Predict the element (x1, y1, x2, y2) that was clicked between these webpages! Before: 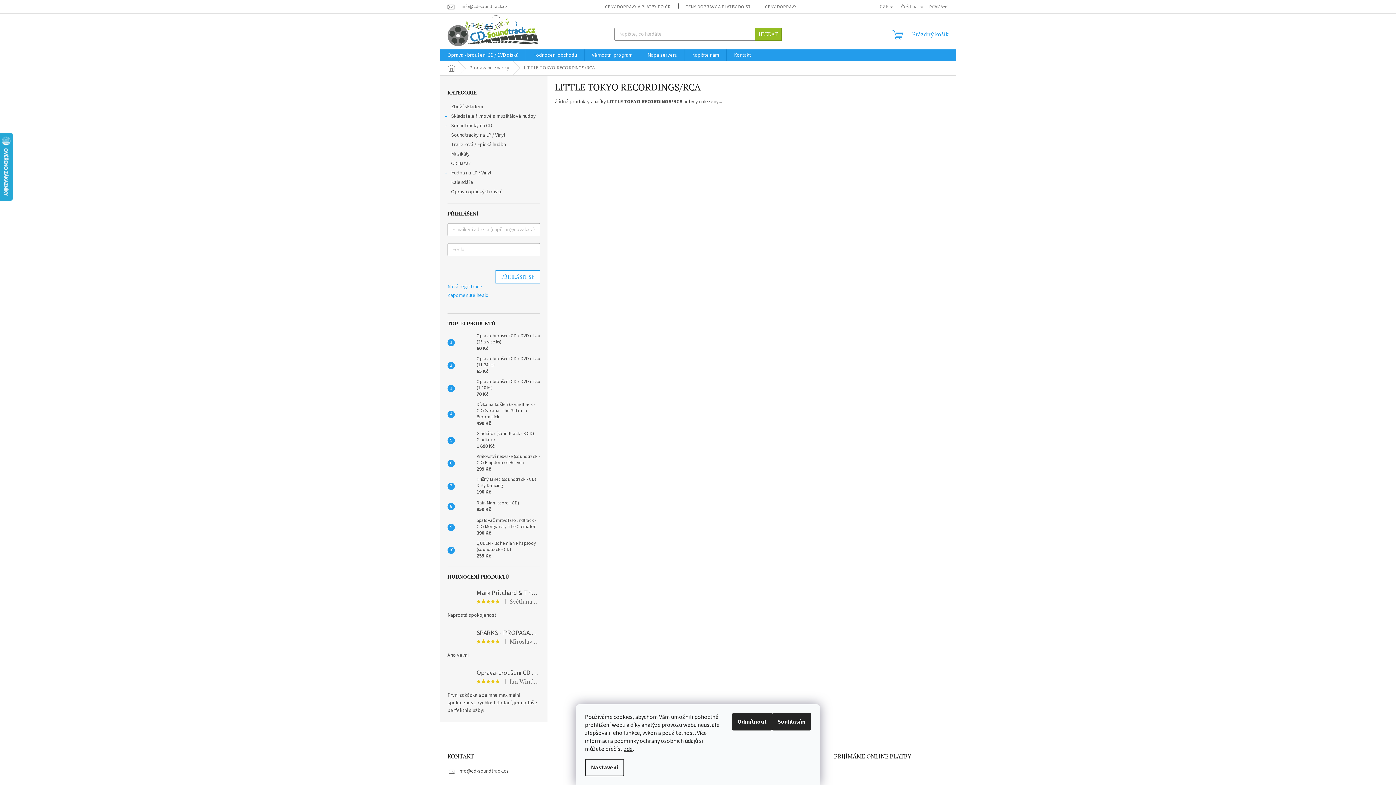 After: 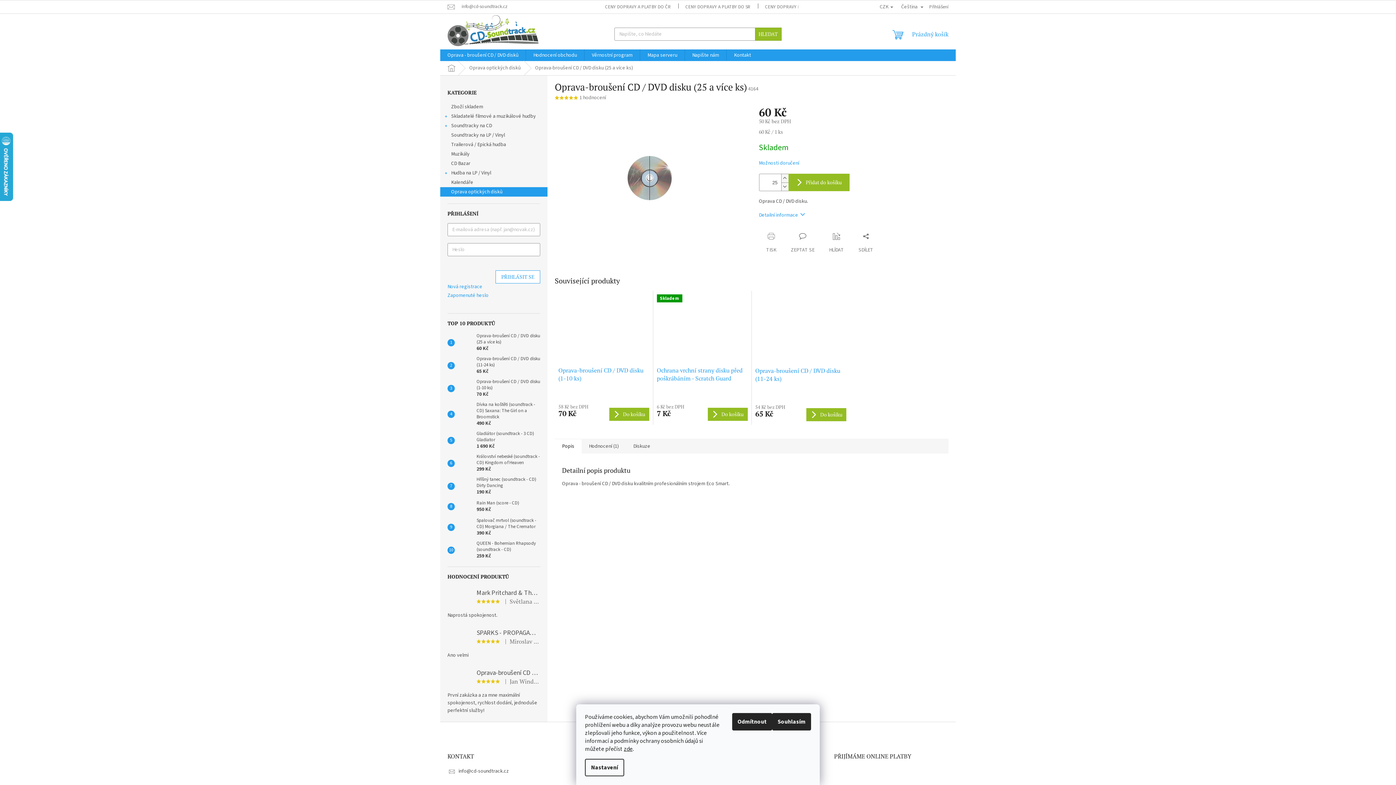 Action: bbox: (473, 333, 540, 352) label: Oprava-broušení CD / DVD disku (25 a více ks)
60 Kč